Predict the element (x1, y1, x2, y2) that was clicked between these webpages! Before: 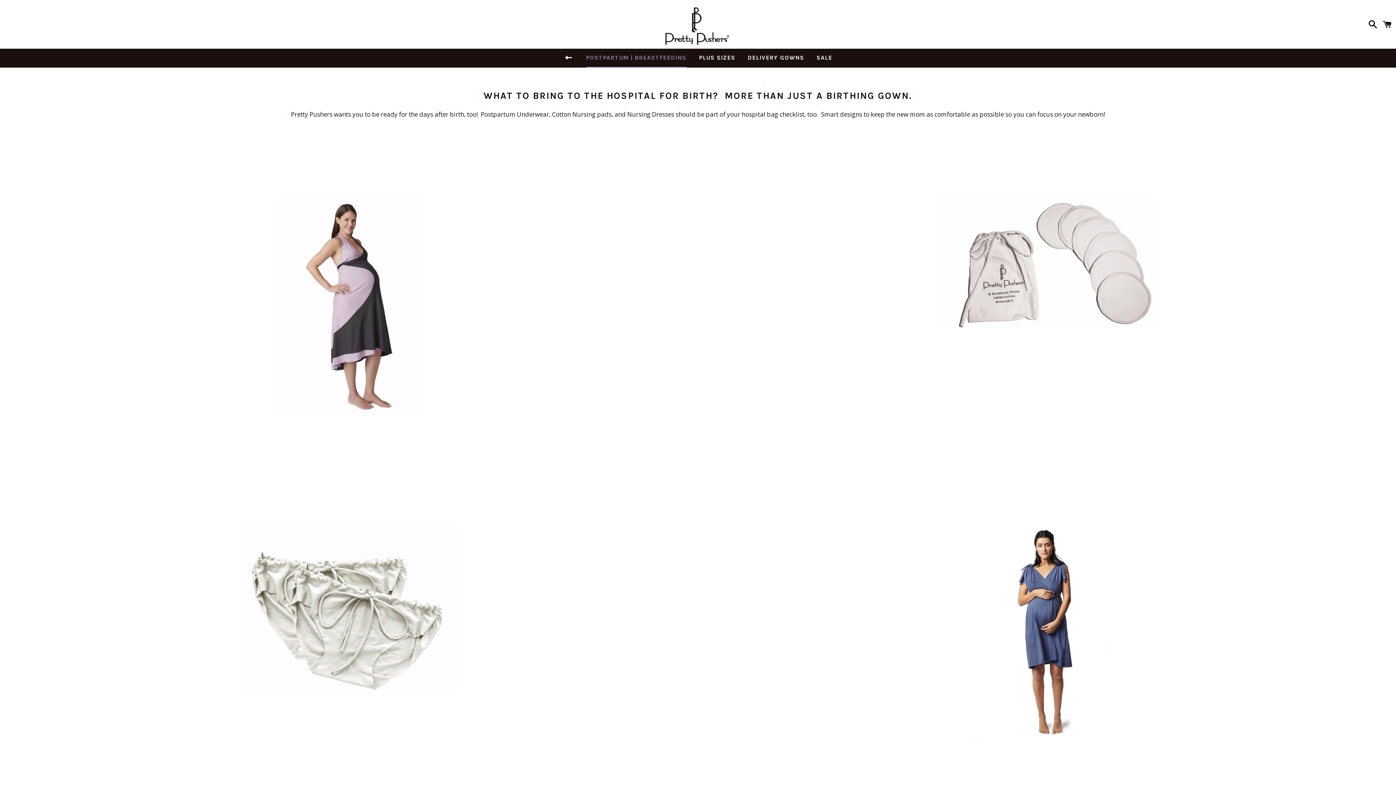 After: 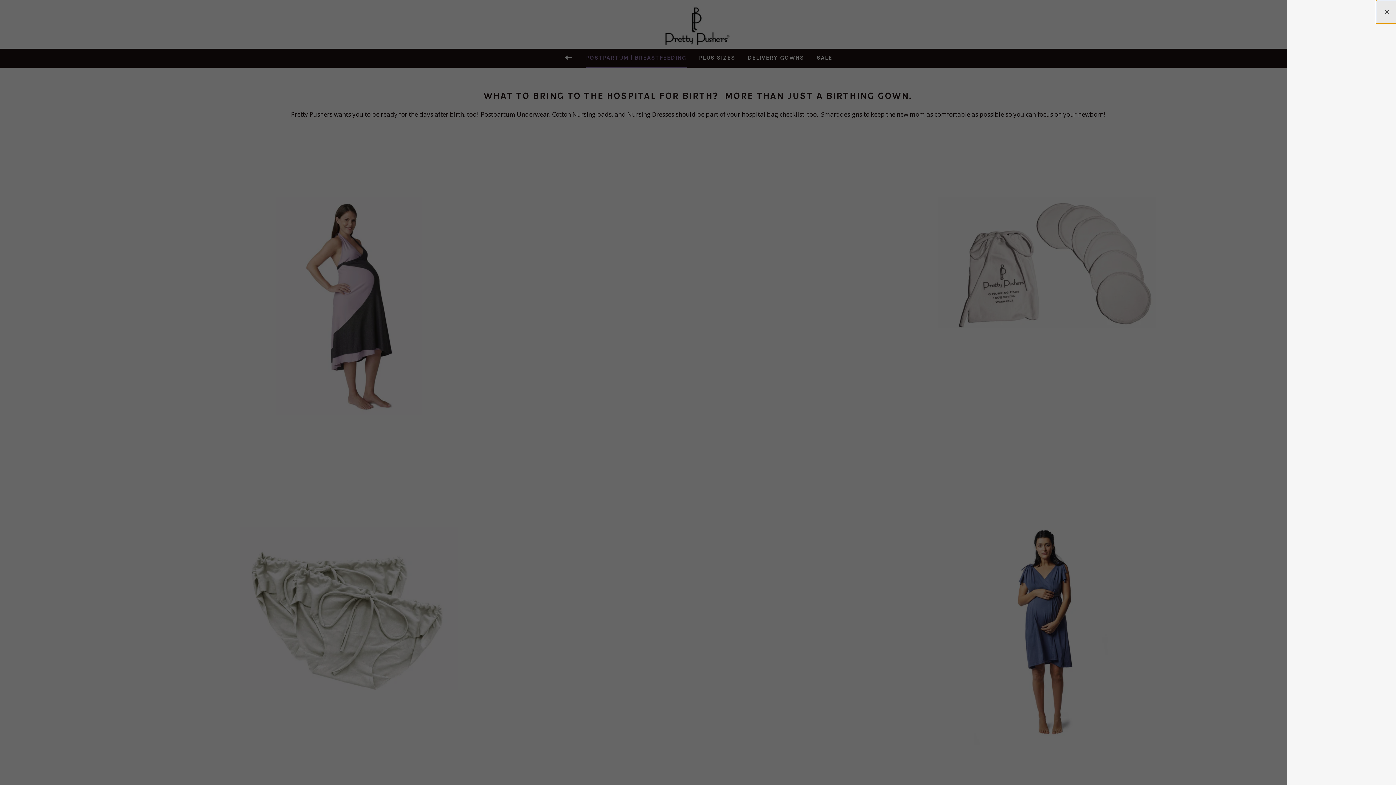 Action: label: Cart bbox: (1379, 13, 1392, 35)